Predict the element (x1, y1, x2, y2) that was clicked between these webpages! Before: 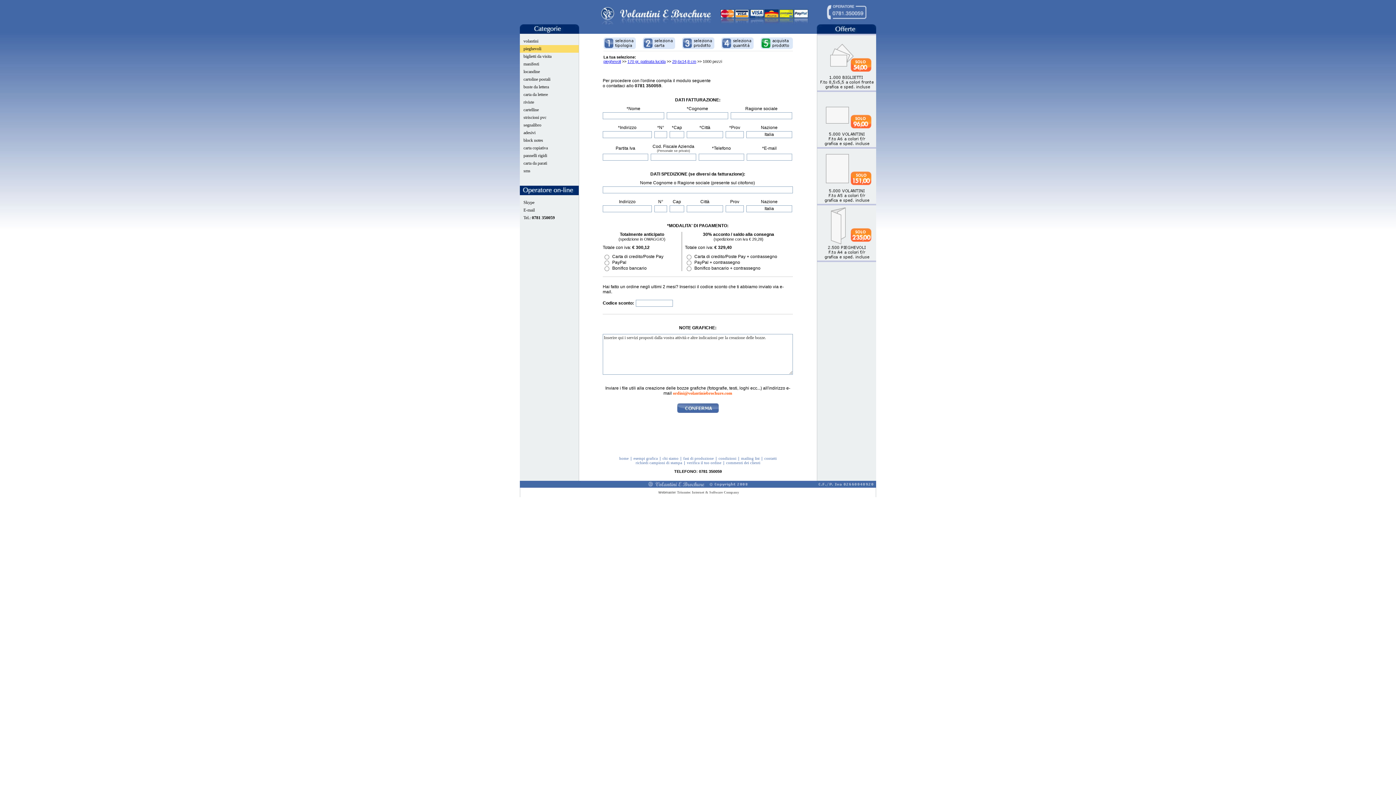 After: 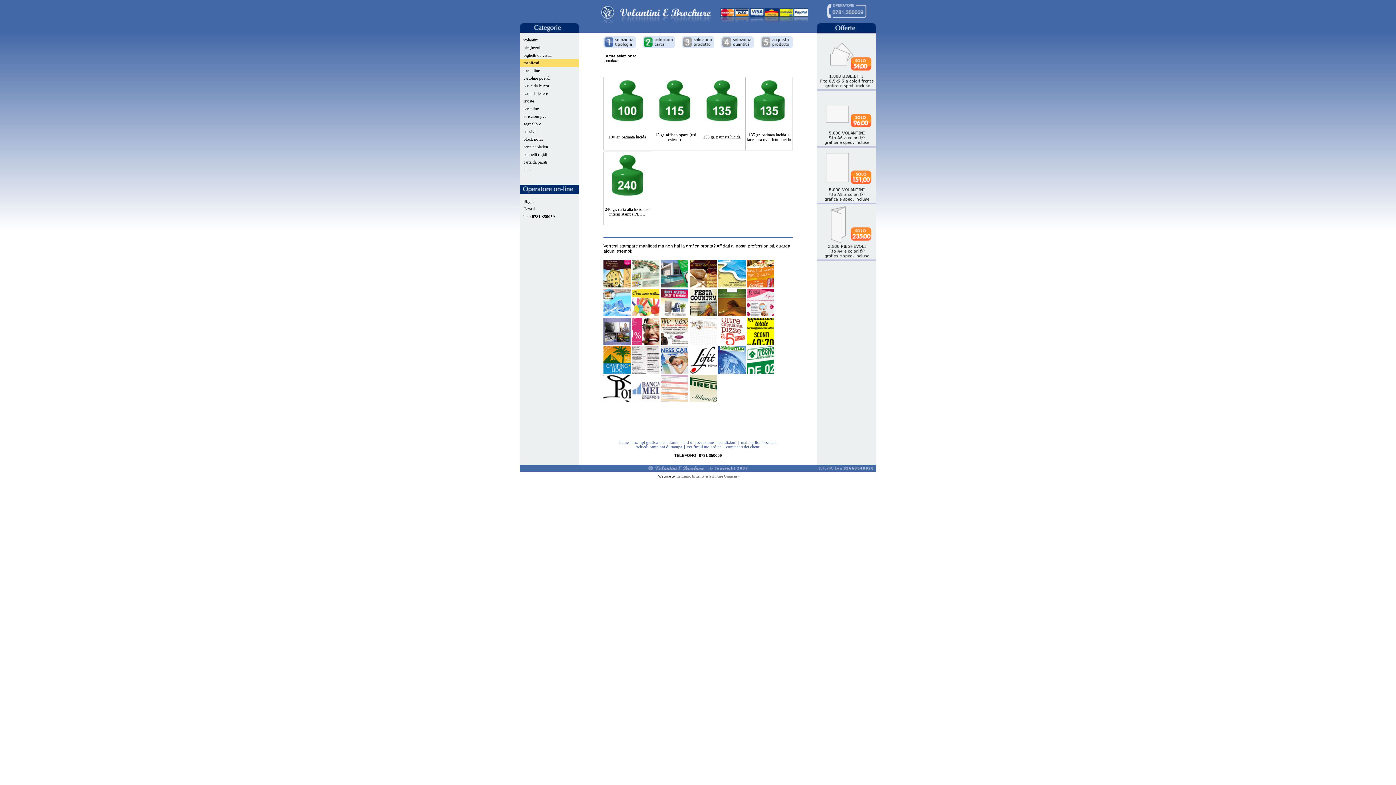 Action: bbox: (523, 61, 539, 66) label: manifesti